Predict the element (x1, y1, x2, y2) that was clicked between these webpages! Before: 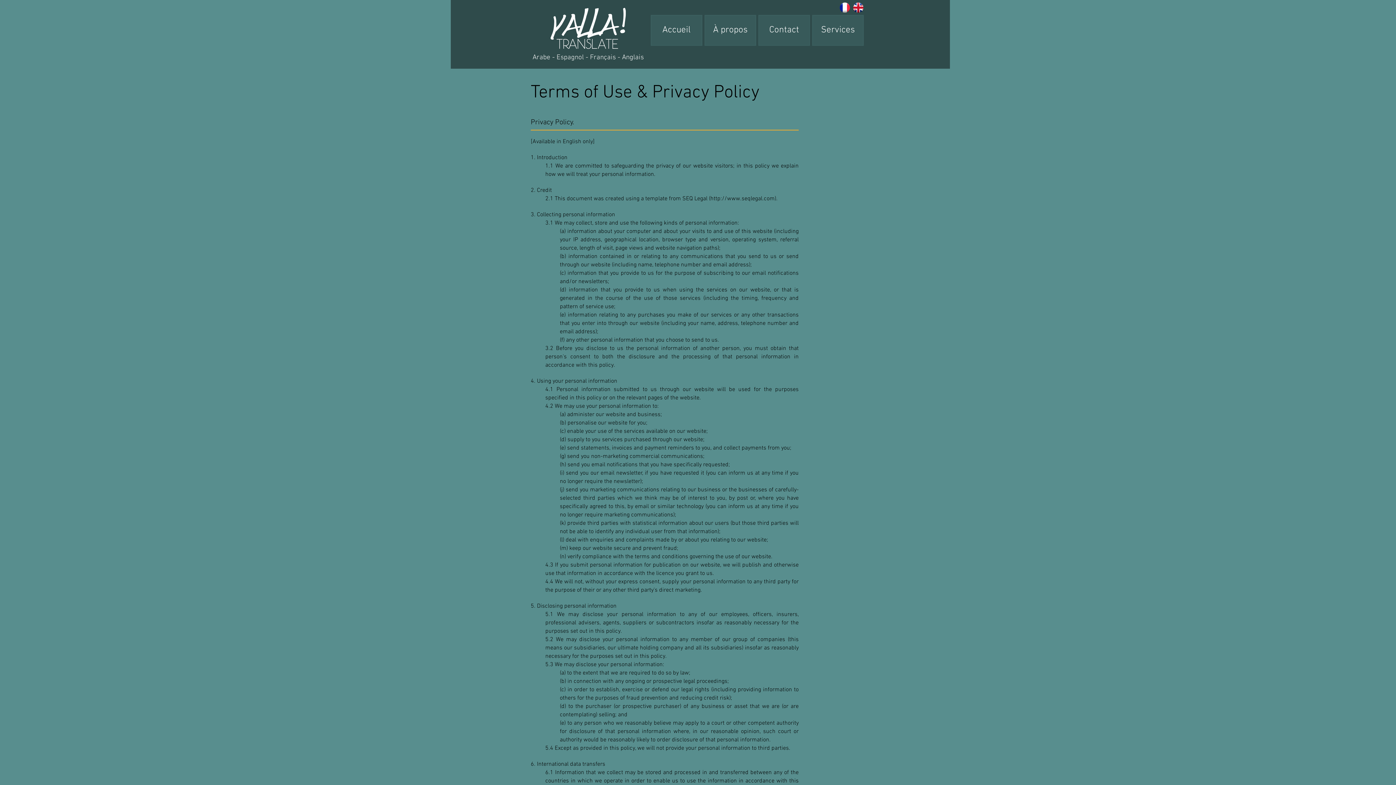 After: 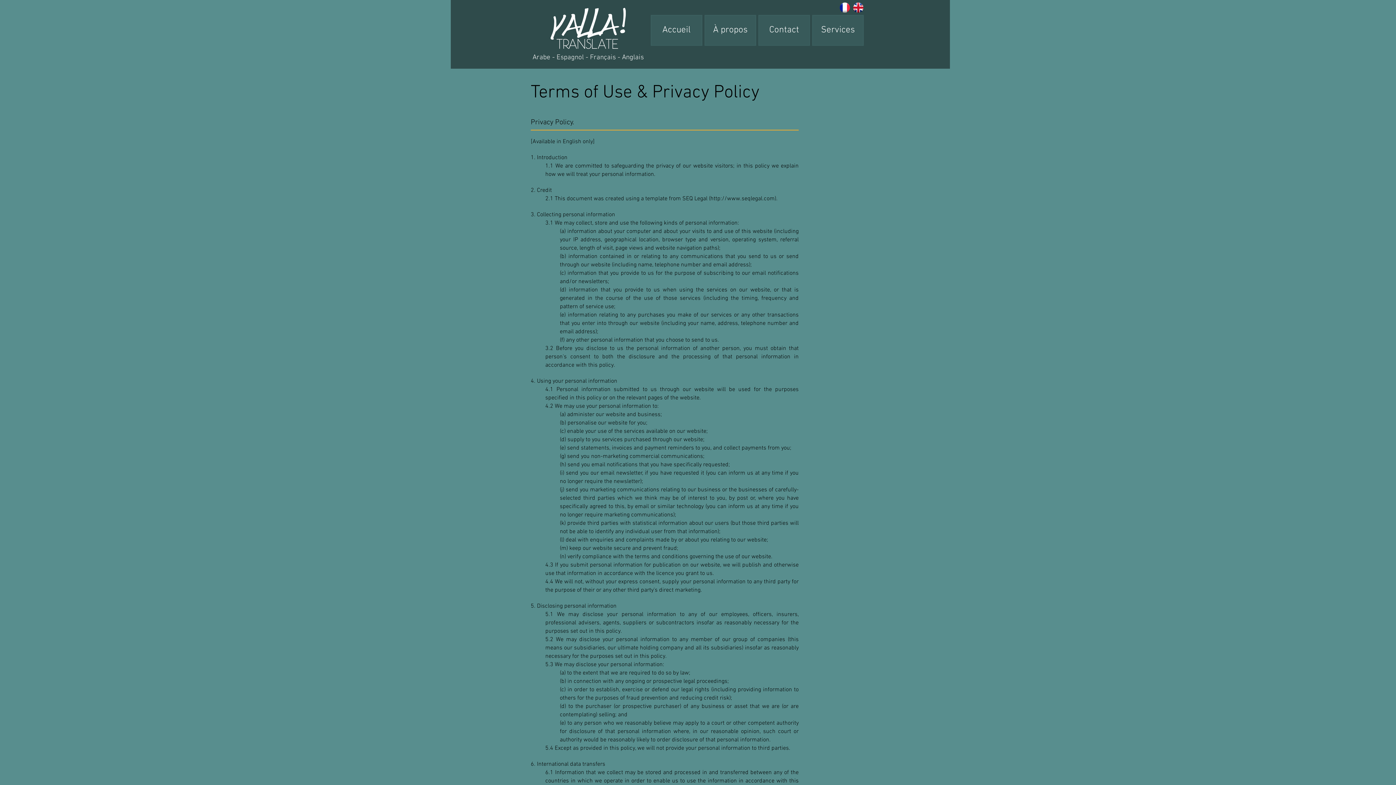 Action: bbox: (710, 195, 774, 202) label: http://www.seqlegal.com